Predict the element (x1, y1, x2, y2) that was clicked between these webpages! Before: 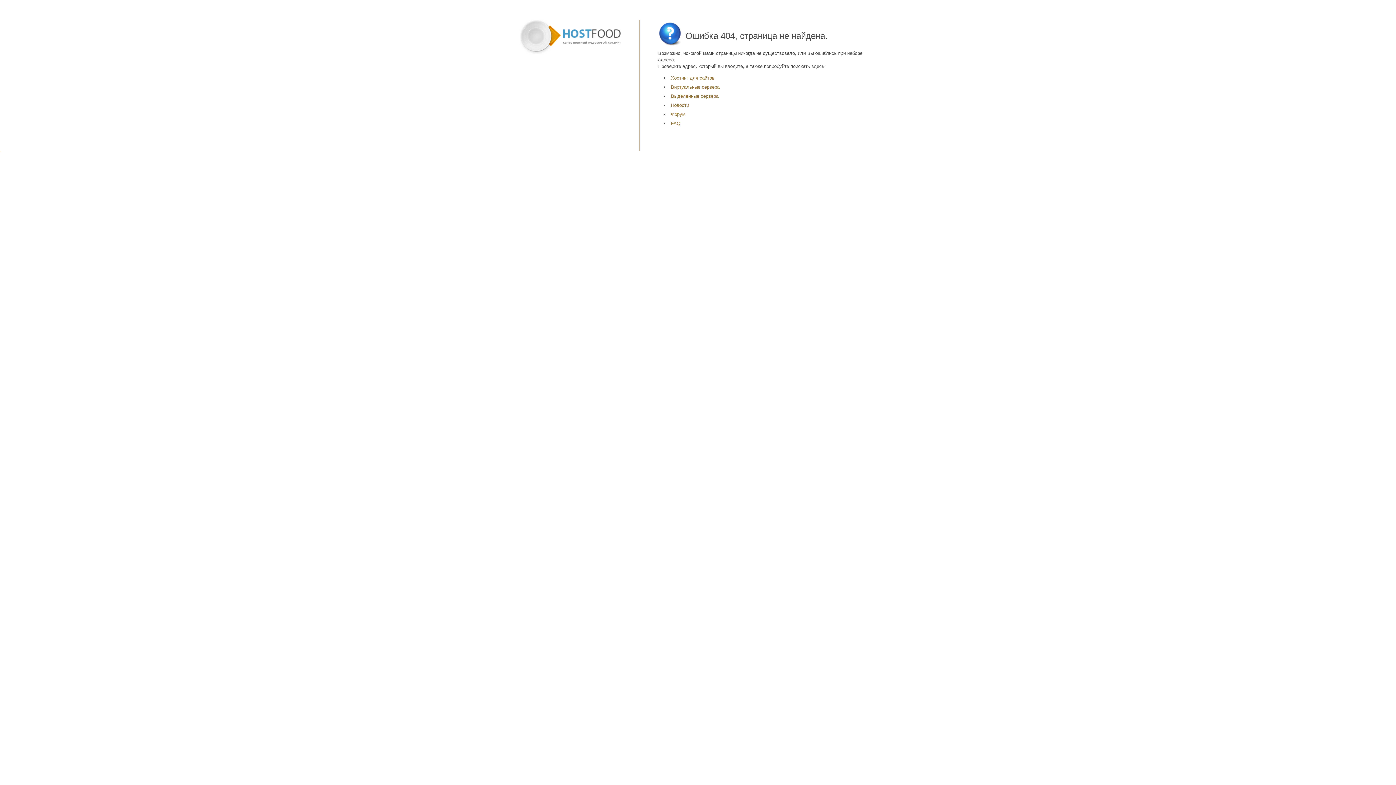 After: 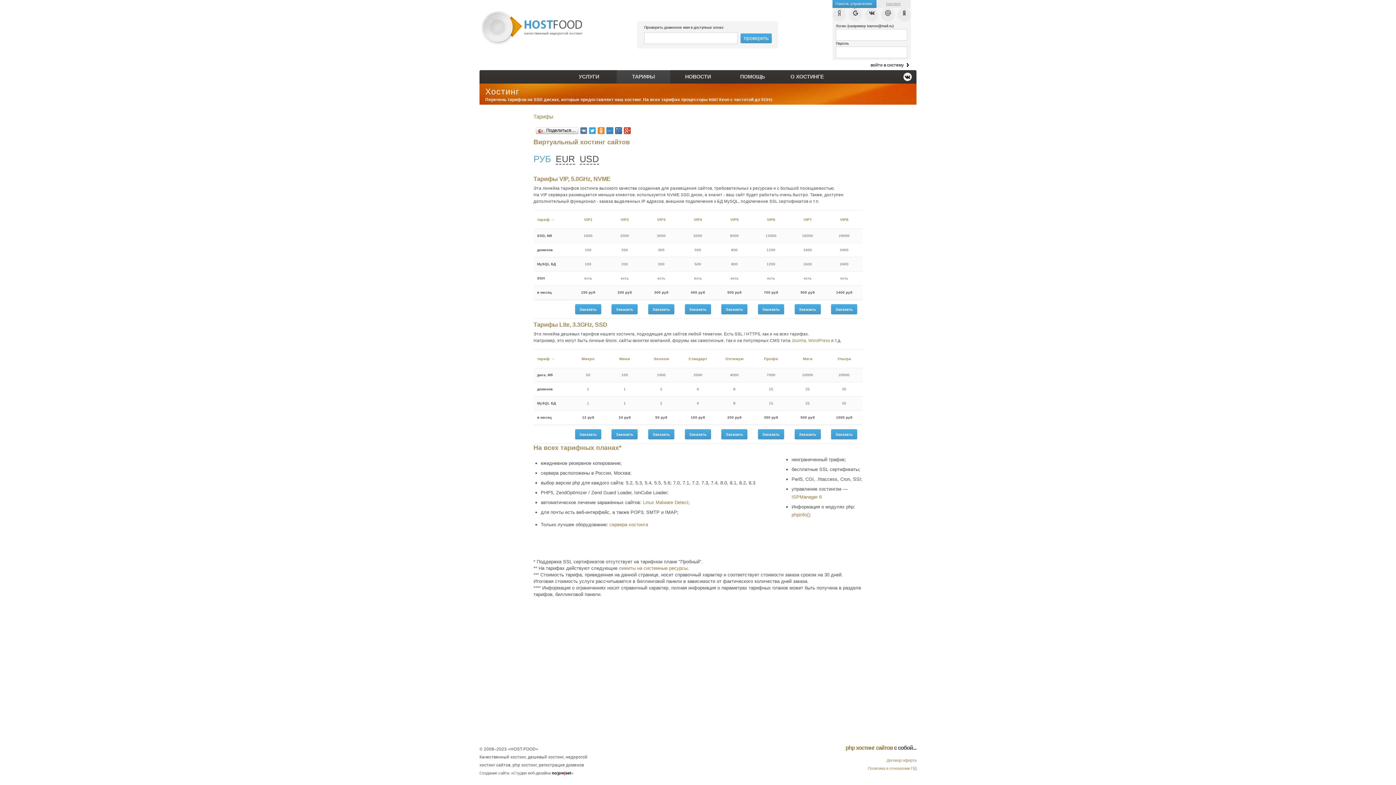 Action: label: Хостинг для сайтов bbox: (671, 75, 714, 80)